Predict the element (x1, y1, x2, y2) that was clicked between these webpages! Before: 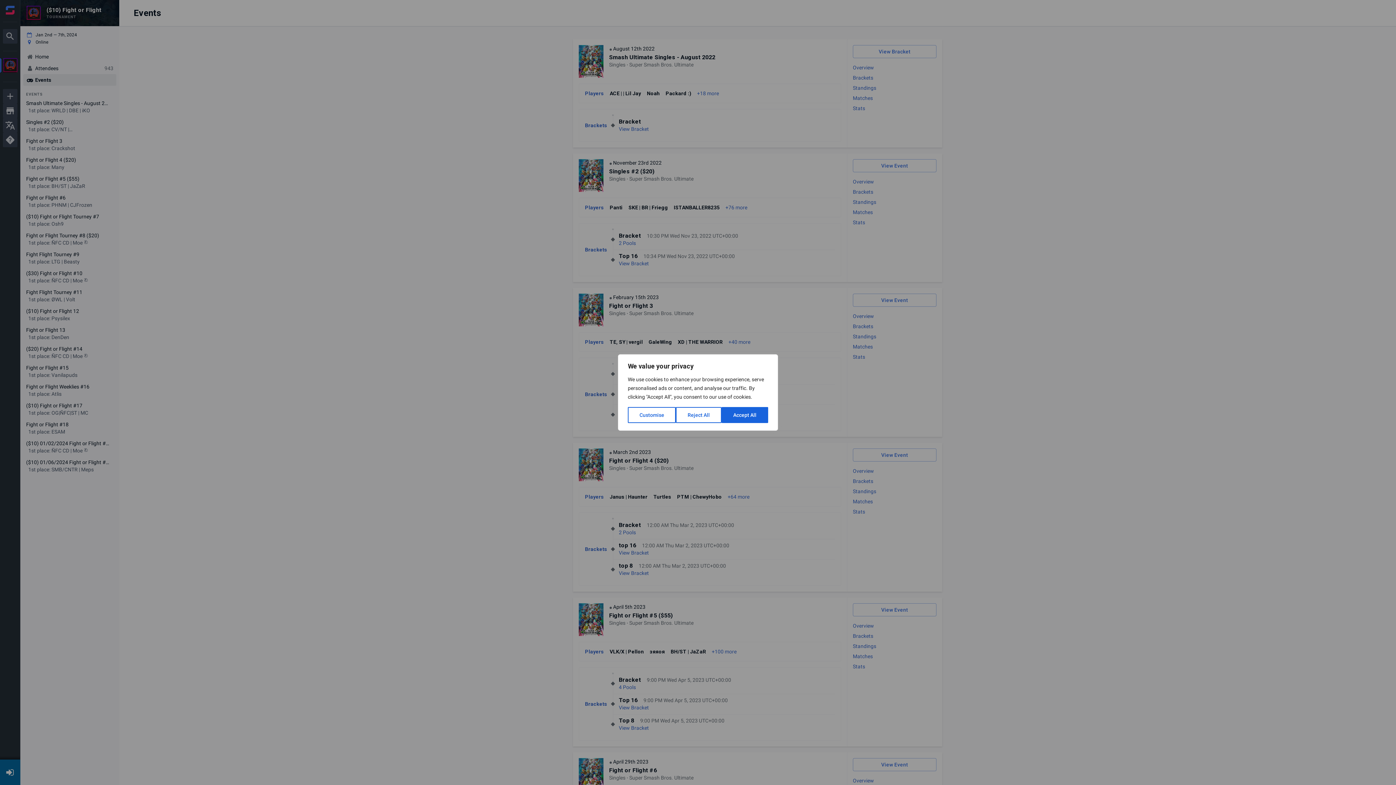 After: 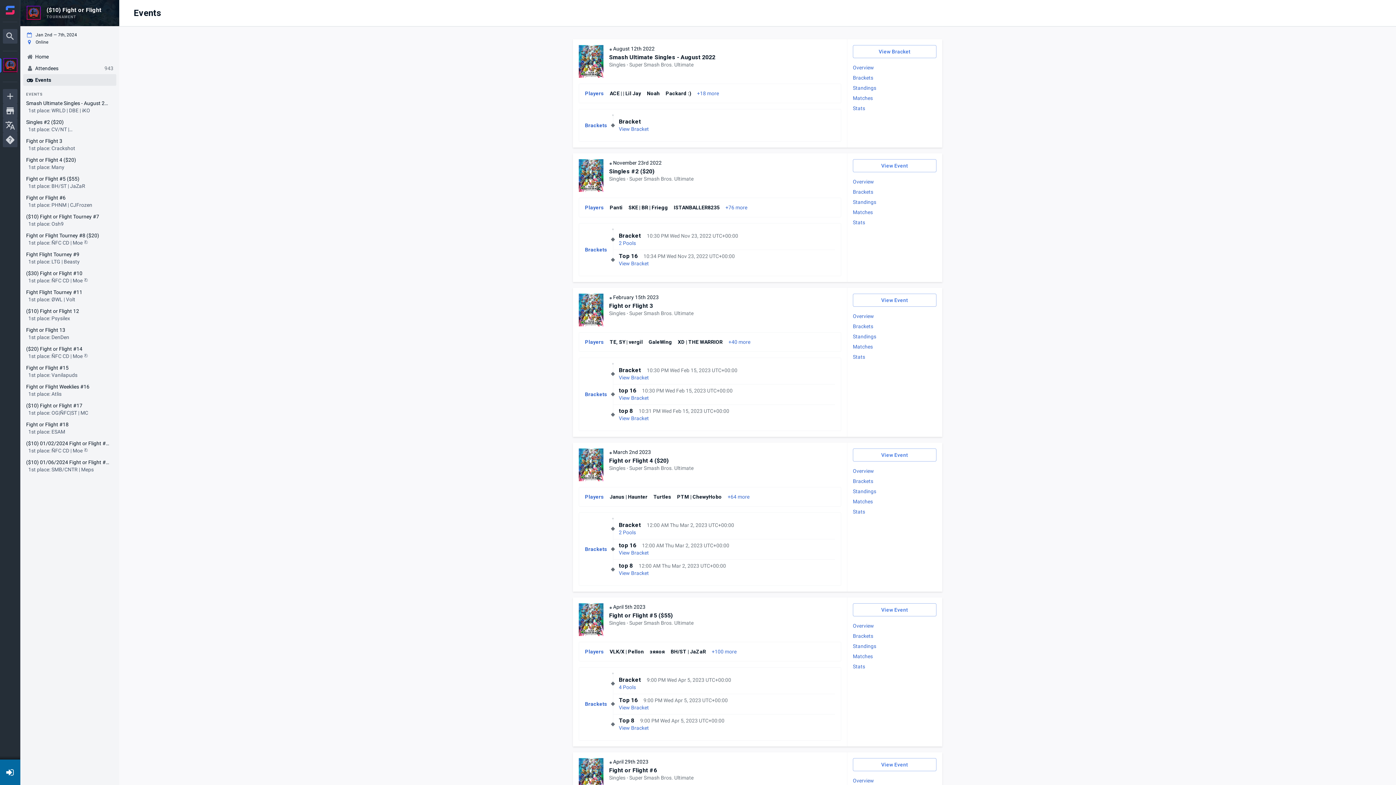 Action: label: Reject All bbox: (676, 407, 721, 423)